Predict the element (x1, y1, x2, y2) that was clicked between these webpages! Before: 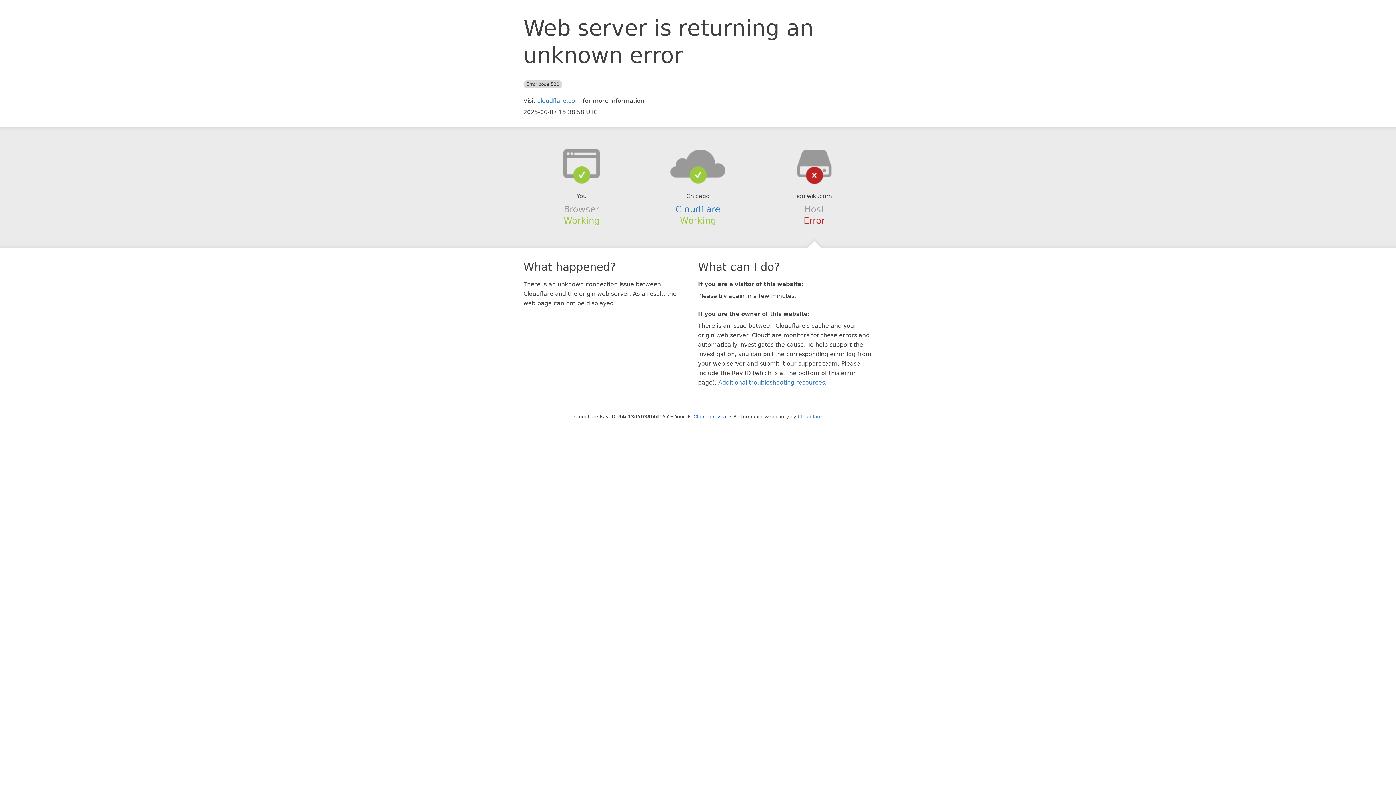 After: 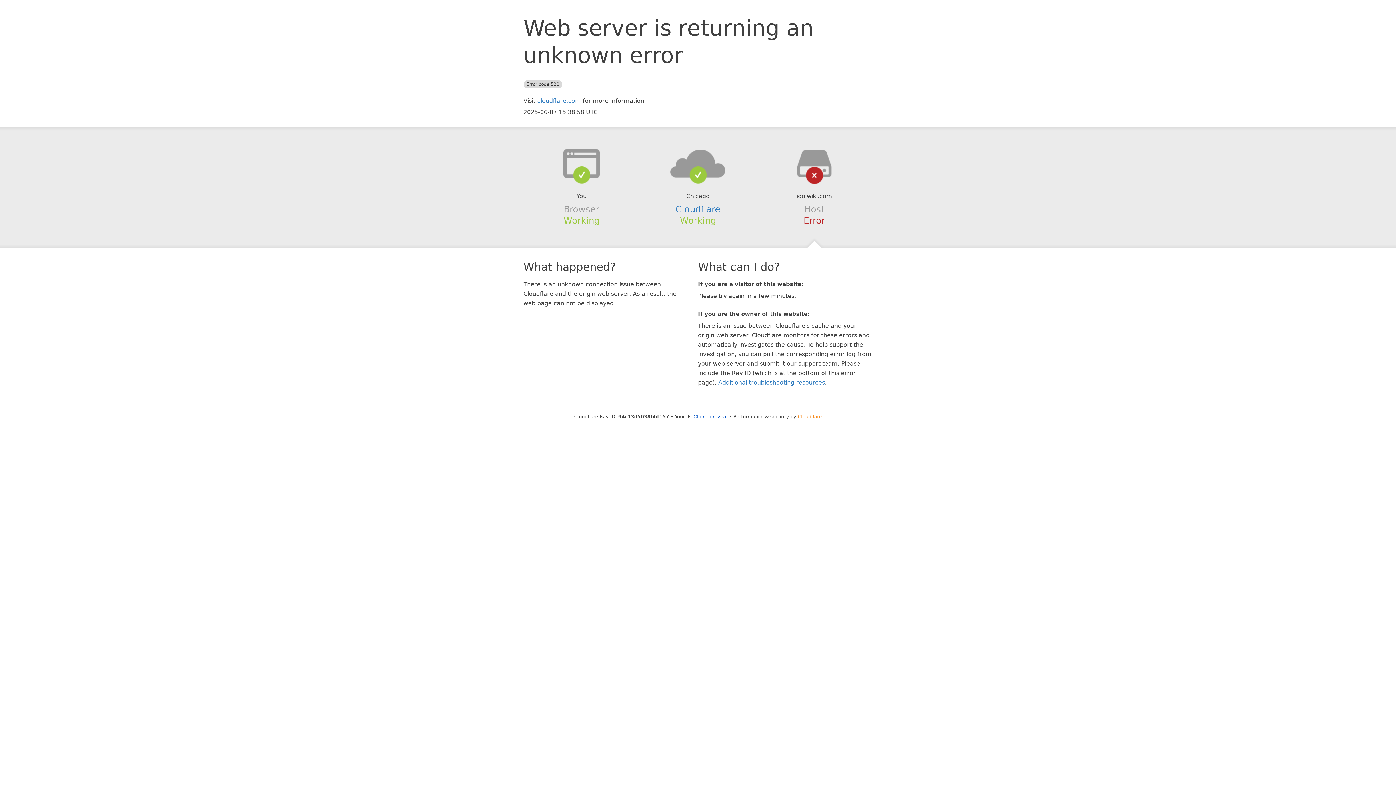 Action: label: Cloudflare bbox: (798, 414, 822, 419)